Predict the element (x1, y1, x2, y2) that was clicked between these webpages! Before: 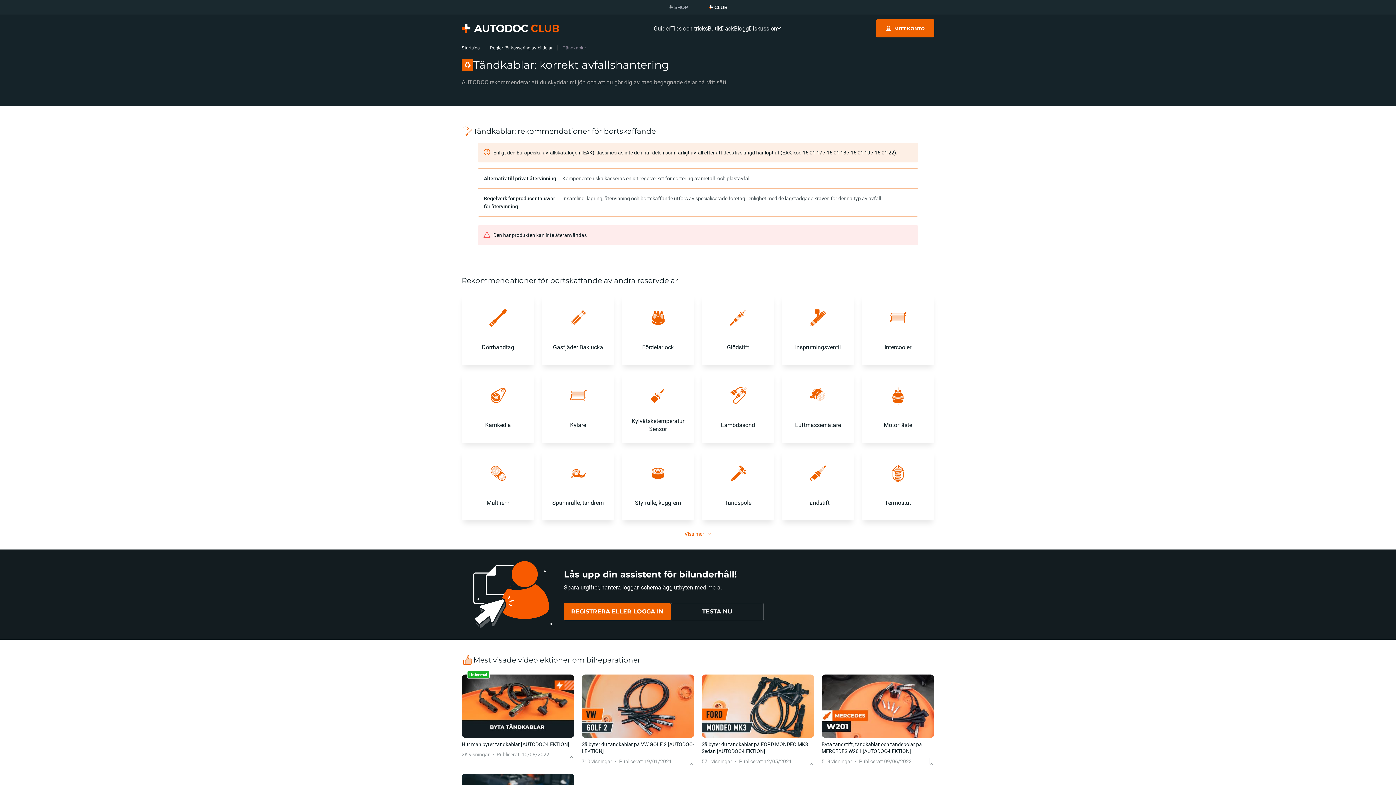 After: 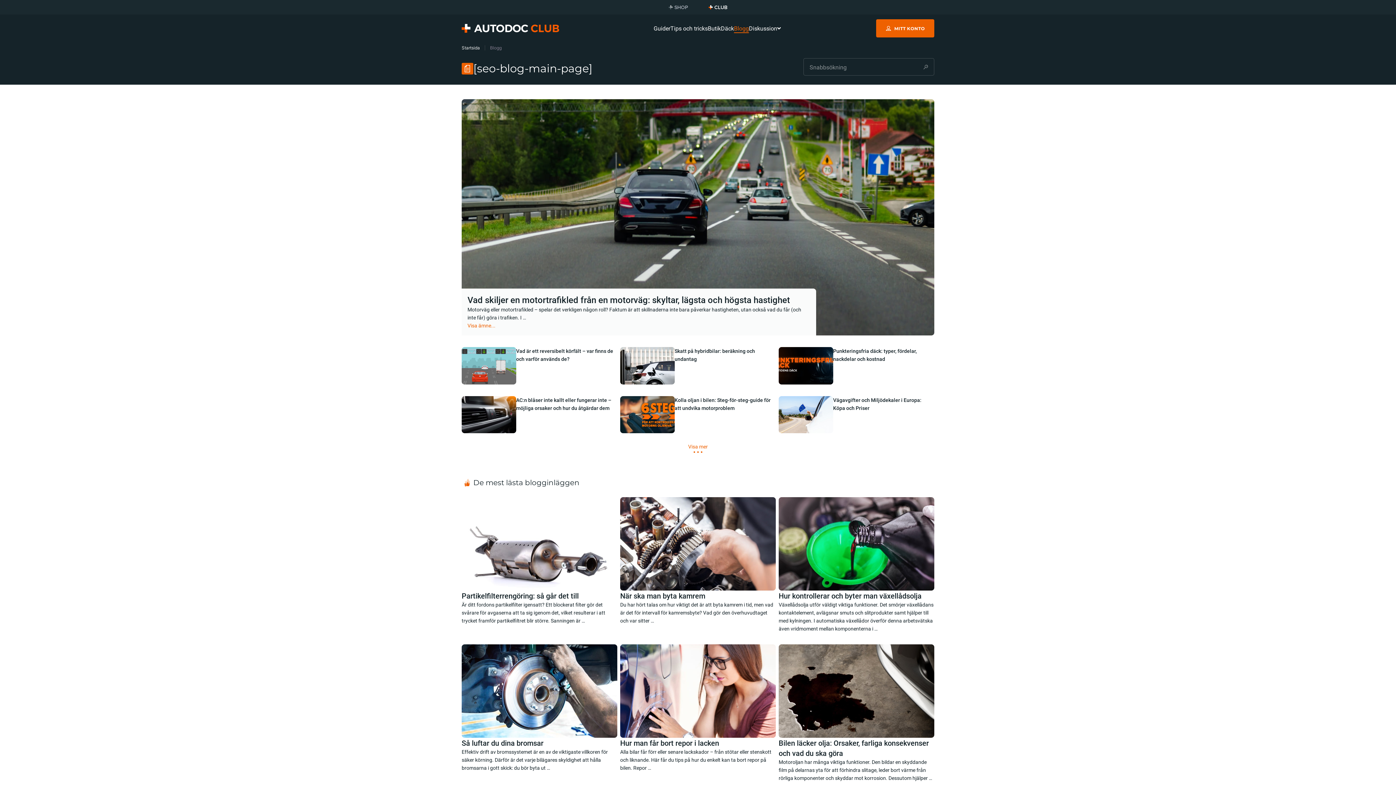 Action: label: Blogg bbox: (734, 21, 749, 35)